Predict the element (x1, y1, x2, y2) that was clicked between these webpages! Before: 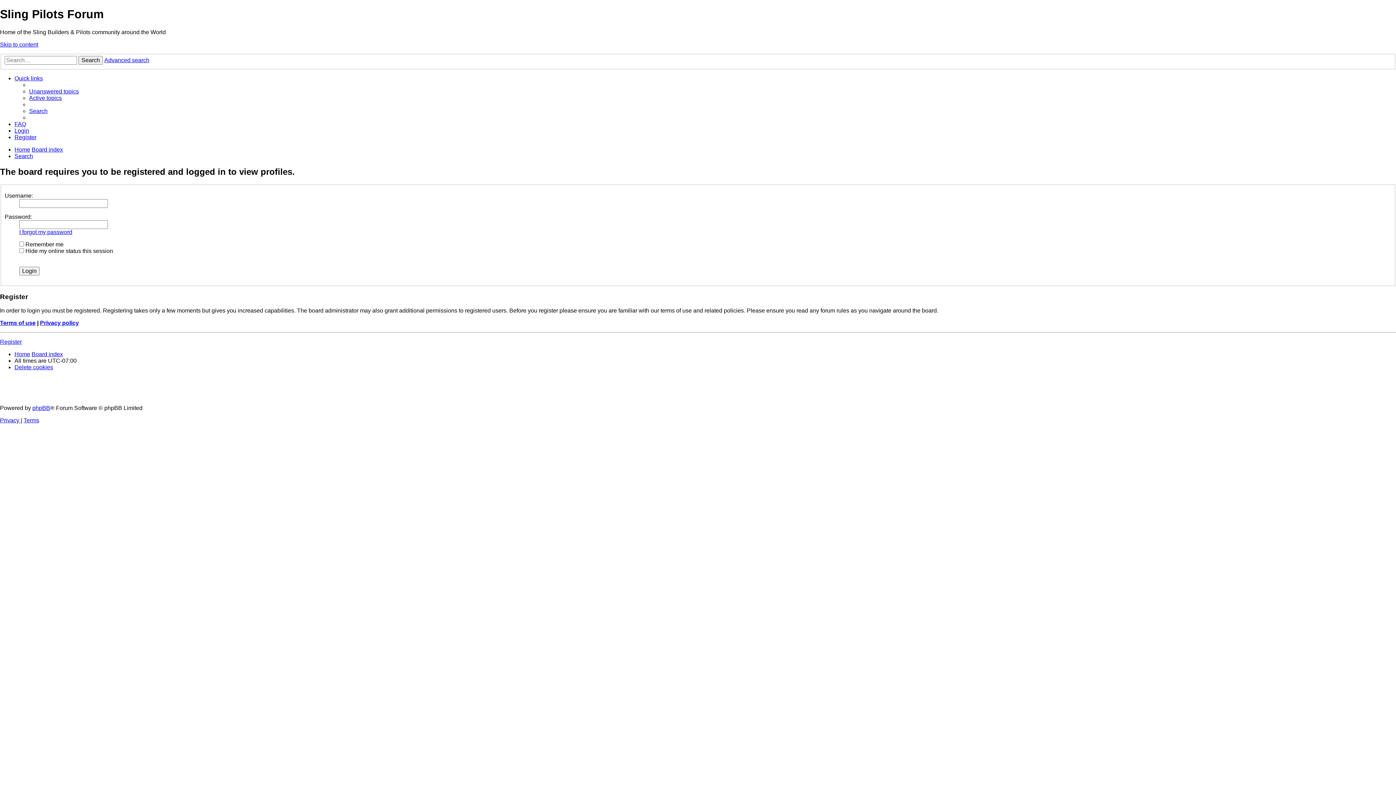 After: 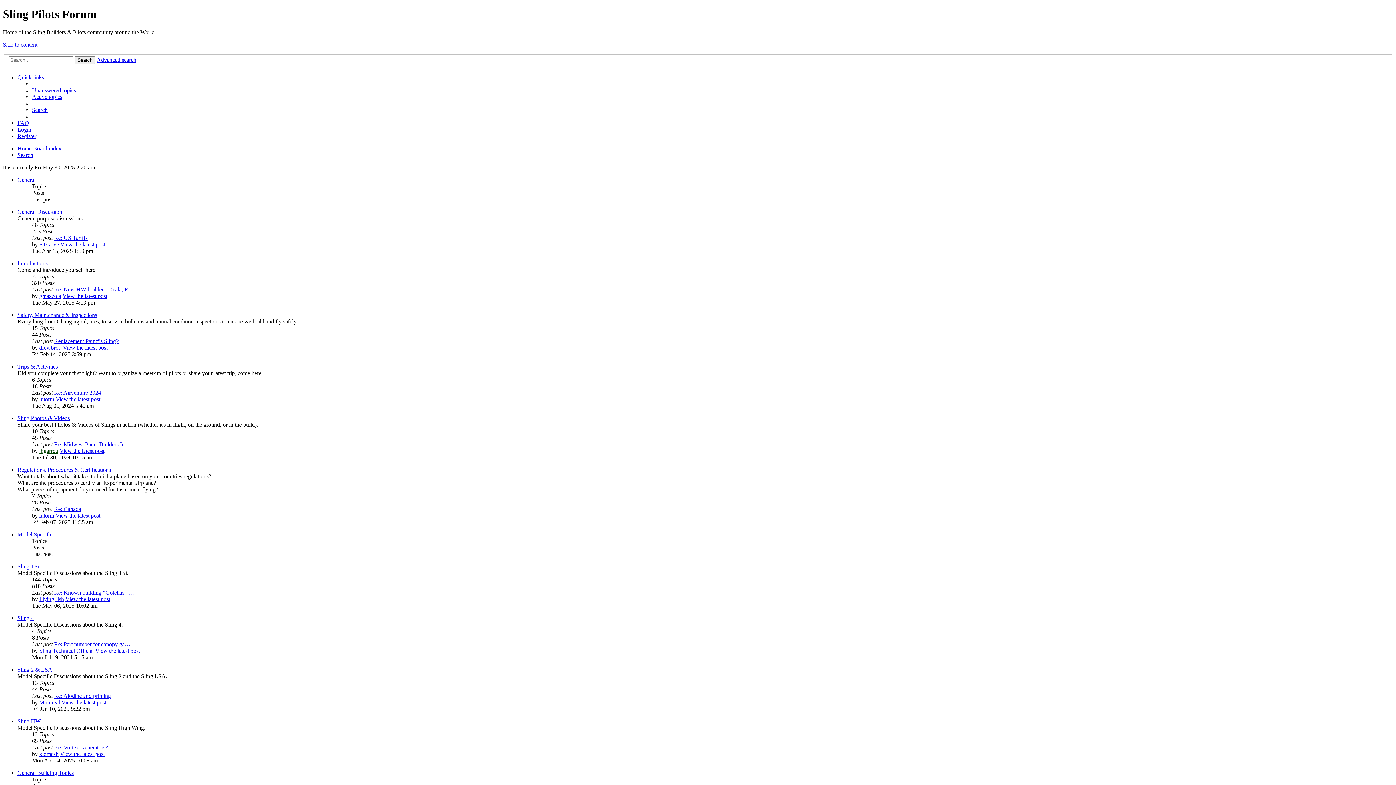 Action: label: Board index bbox: (31, 351, 62, 357)